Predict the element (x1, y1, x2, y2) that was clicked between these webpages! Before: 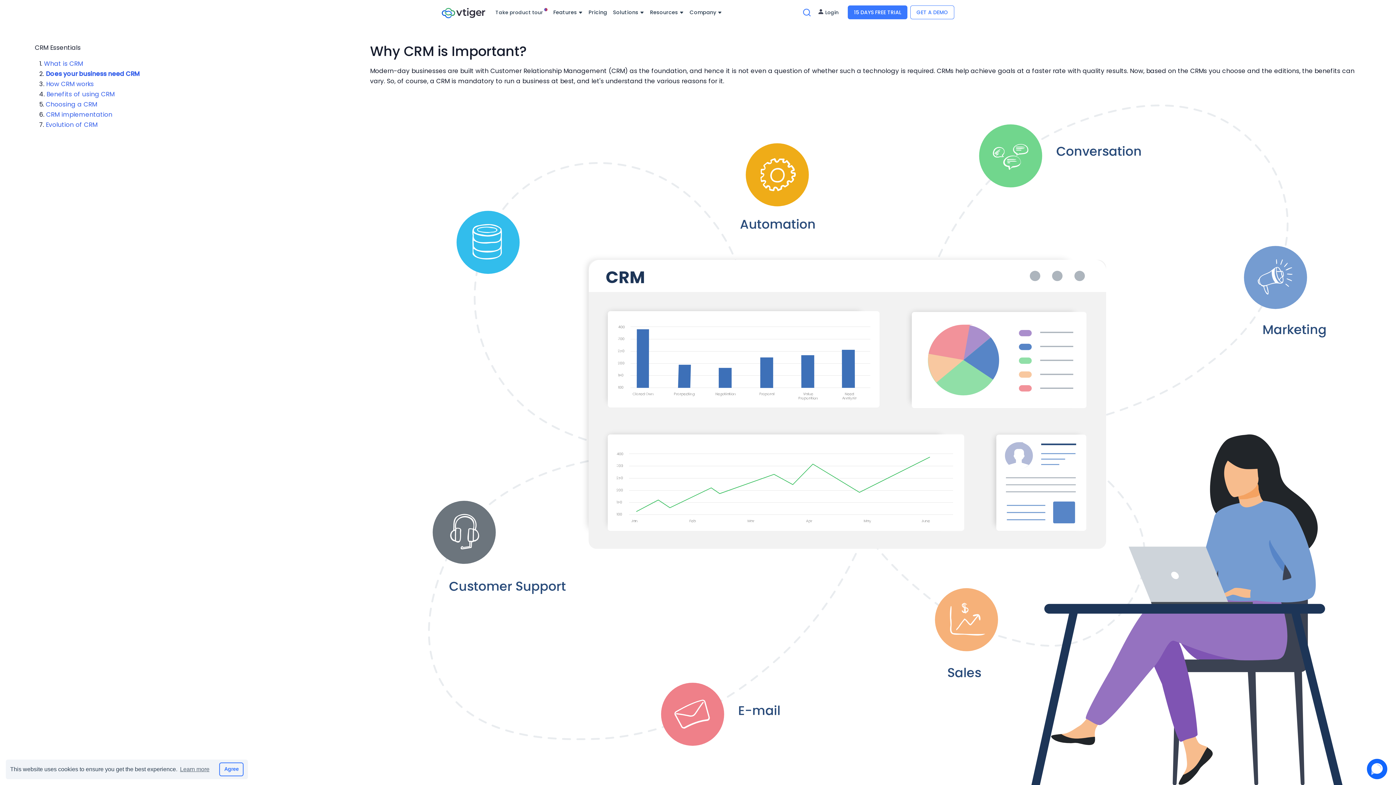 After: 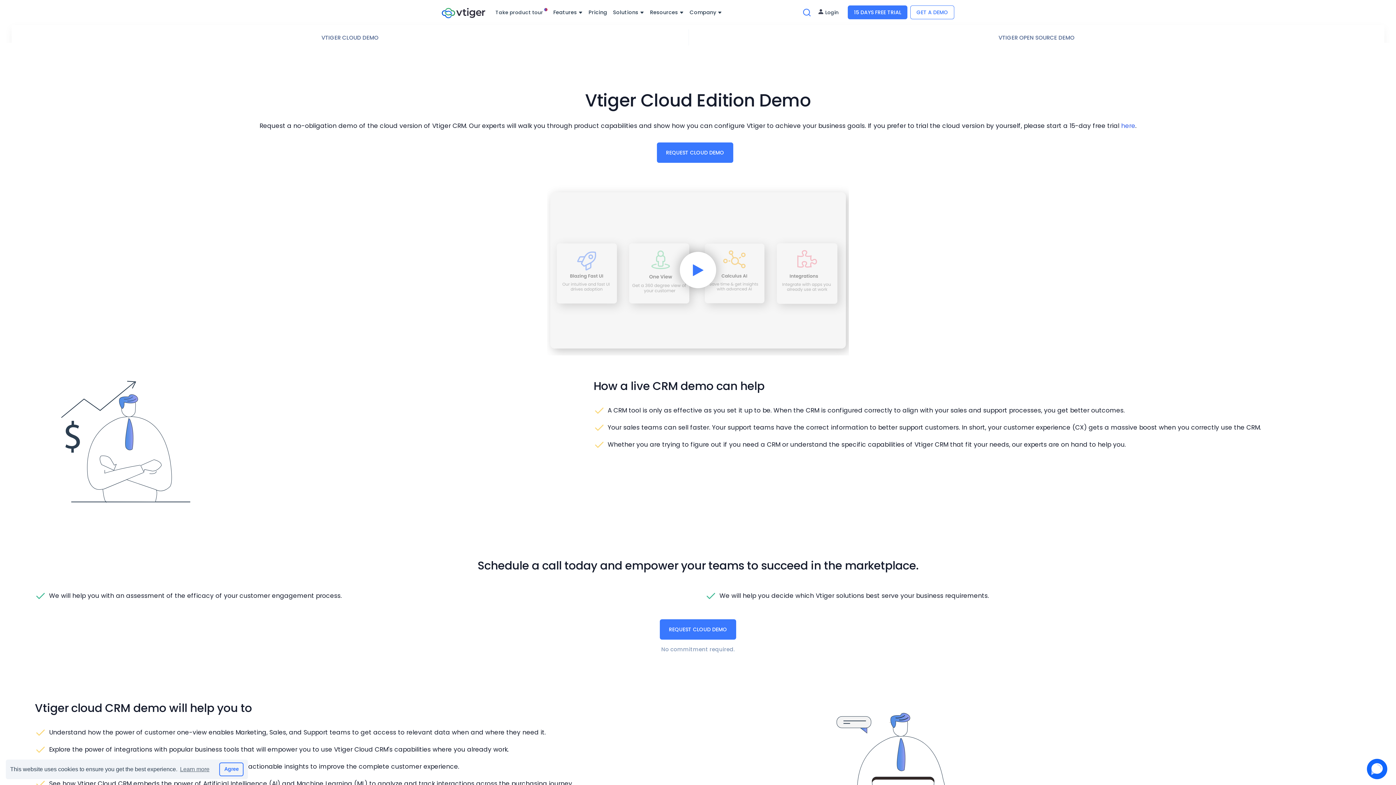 Action: bbox: (910, 5, 954, 19) label: GET A DEMO